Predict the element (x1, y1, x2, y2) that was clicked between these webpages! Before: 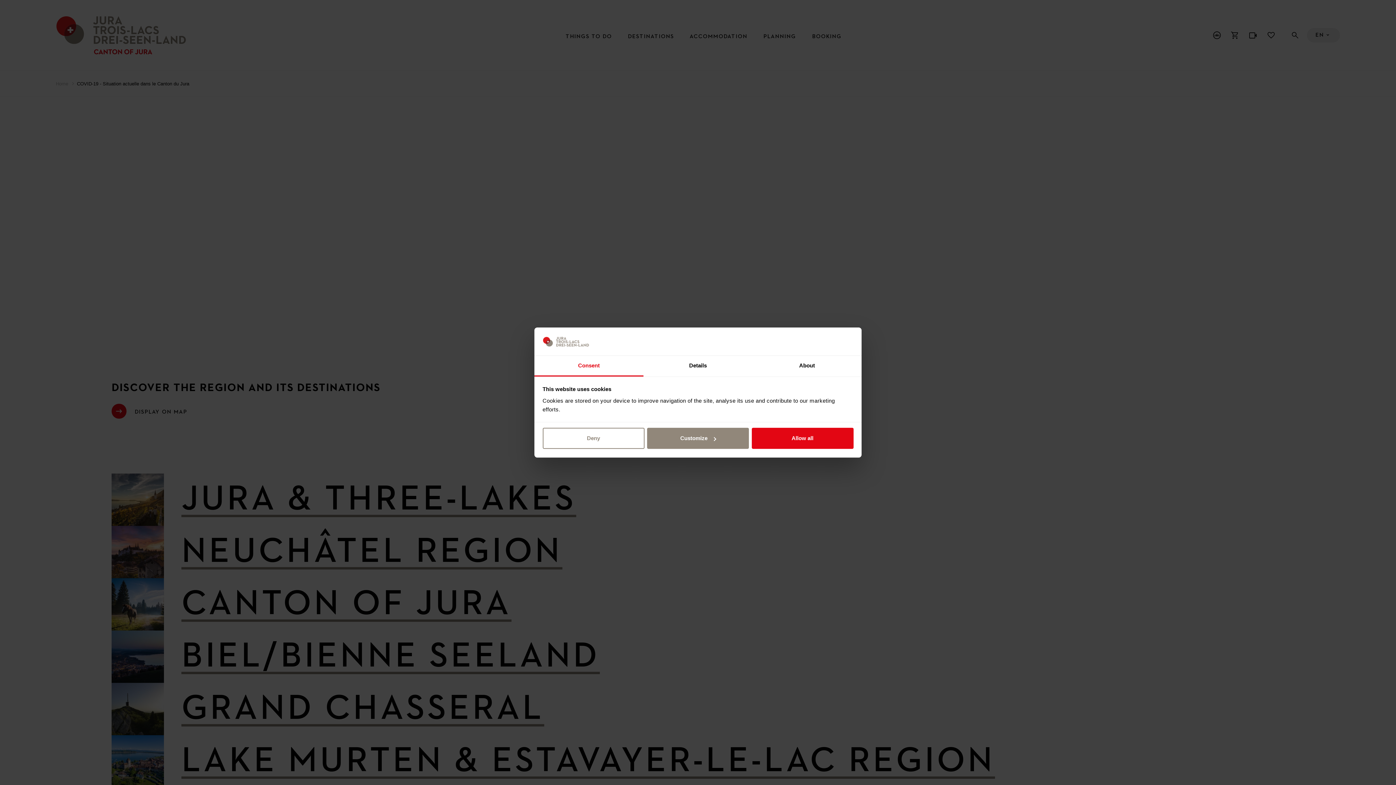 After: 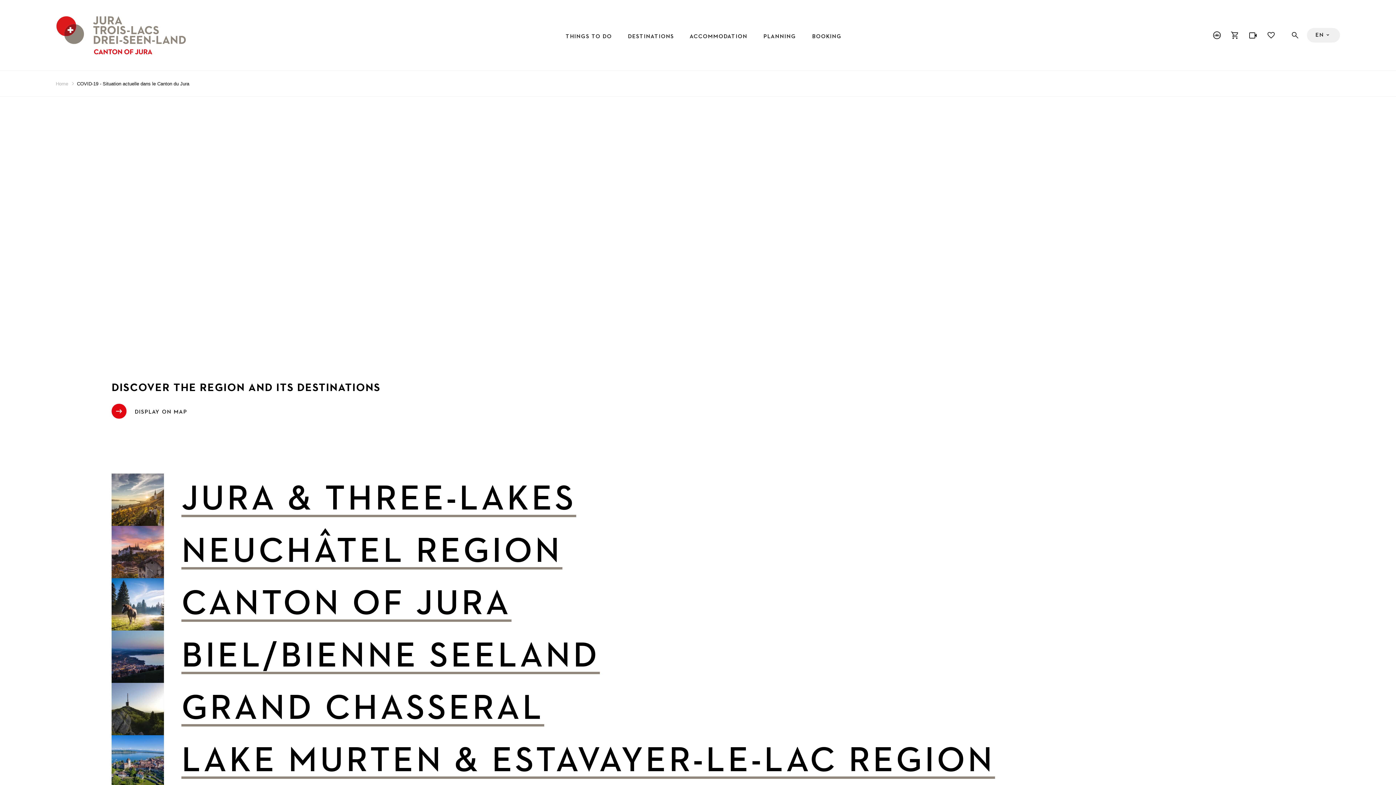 Action: label: Deny bbox: (542, 428, 644, 449)